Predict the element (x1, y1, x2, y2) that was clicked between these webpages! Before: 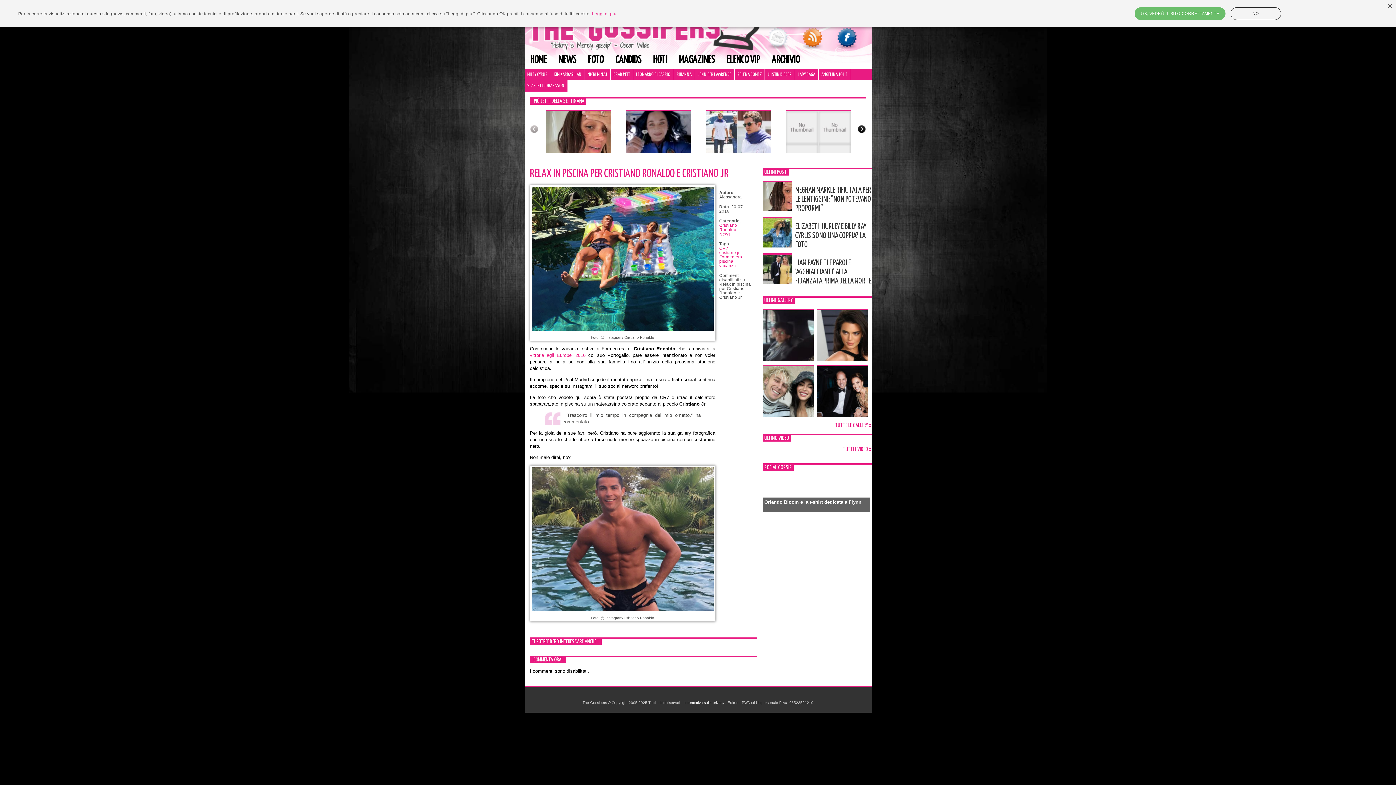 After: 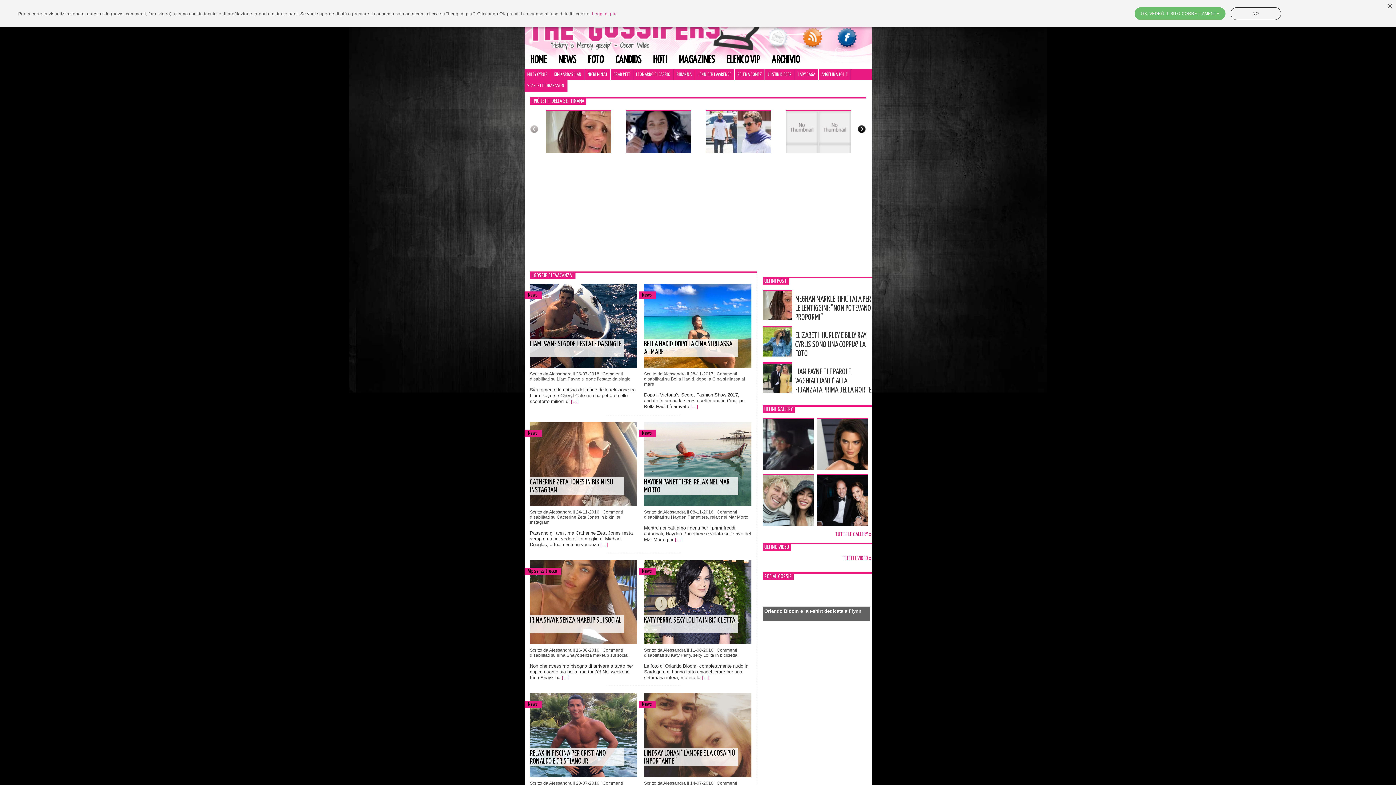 Action: label: vacanza bbox: (719, 263, 736, 268)